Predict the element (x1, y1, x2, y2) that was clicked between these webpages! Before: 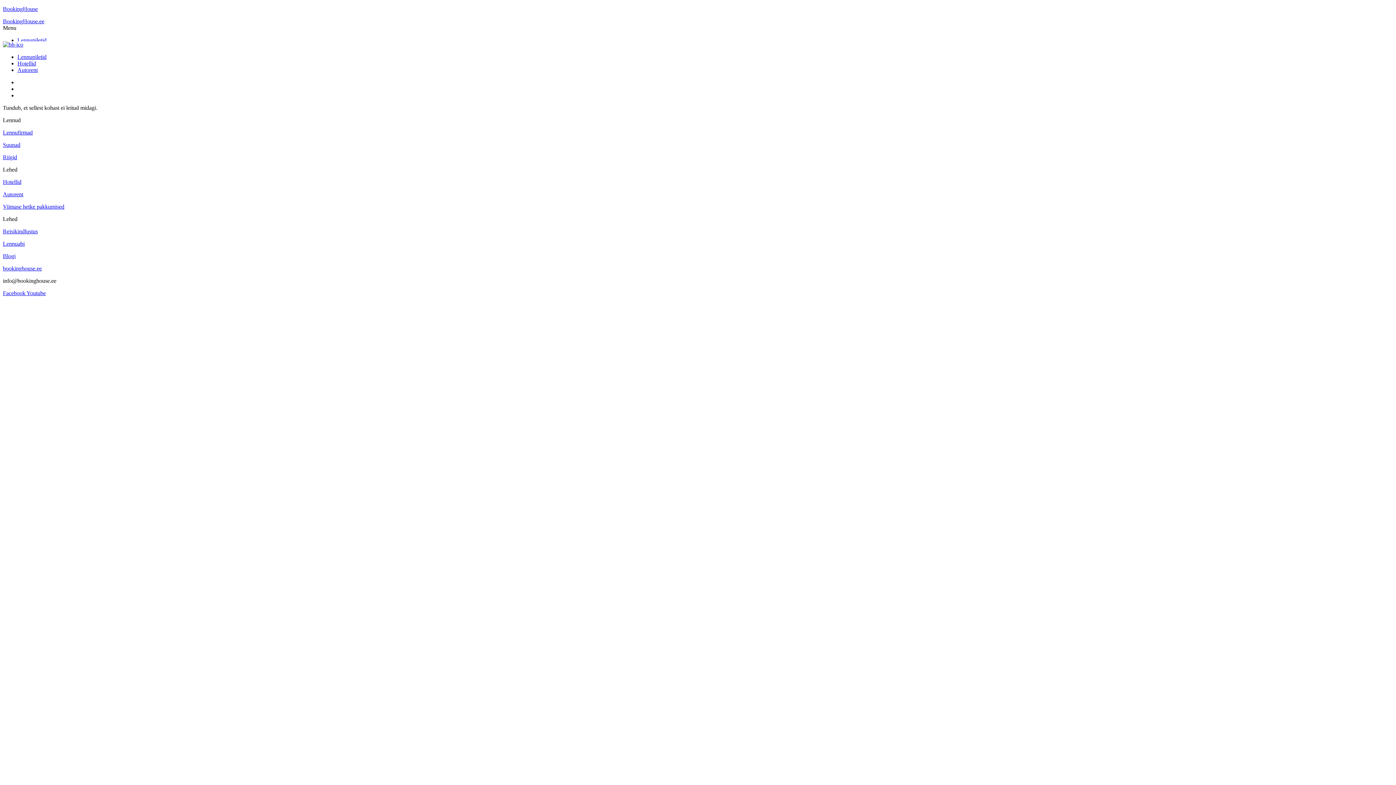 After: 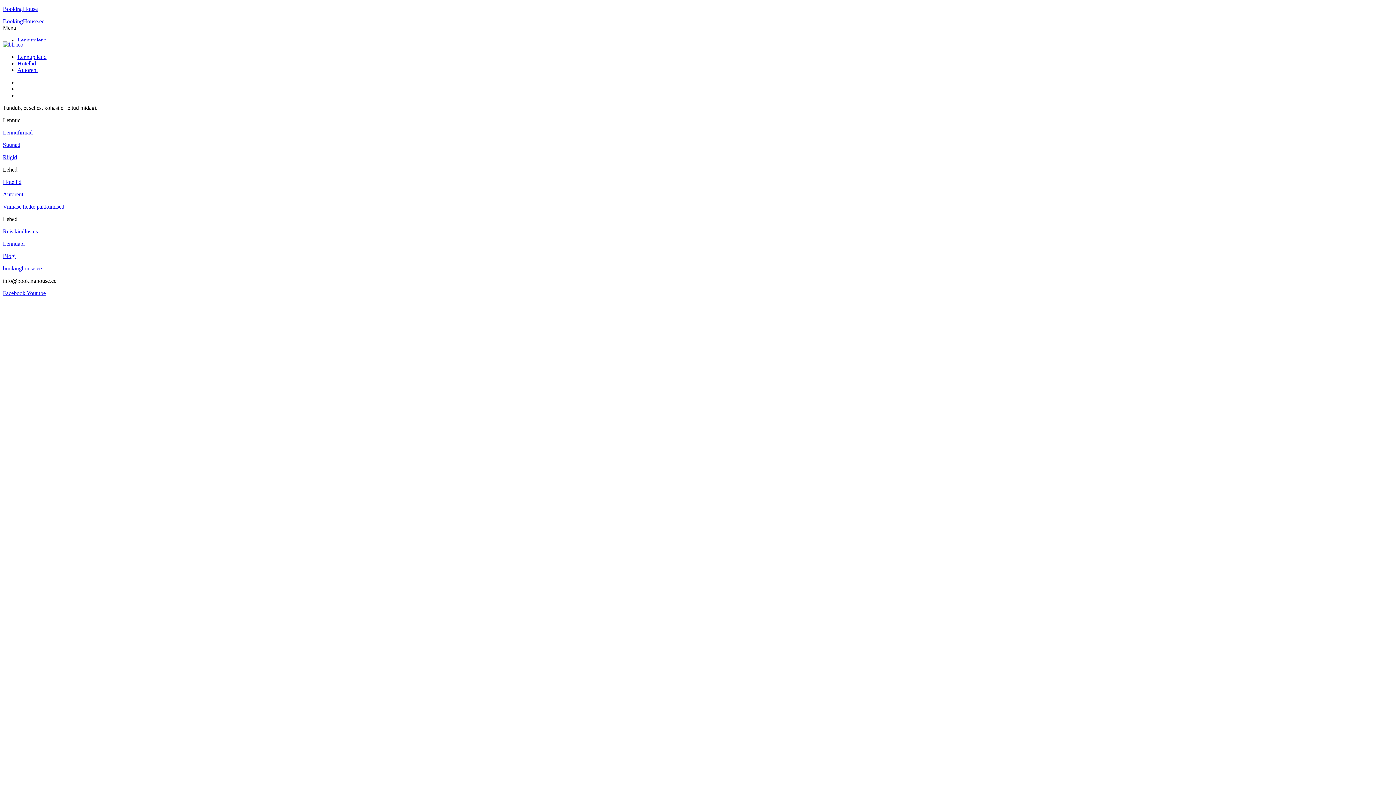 Action: label: Youtube bbox: (26, 290, 45, 296)